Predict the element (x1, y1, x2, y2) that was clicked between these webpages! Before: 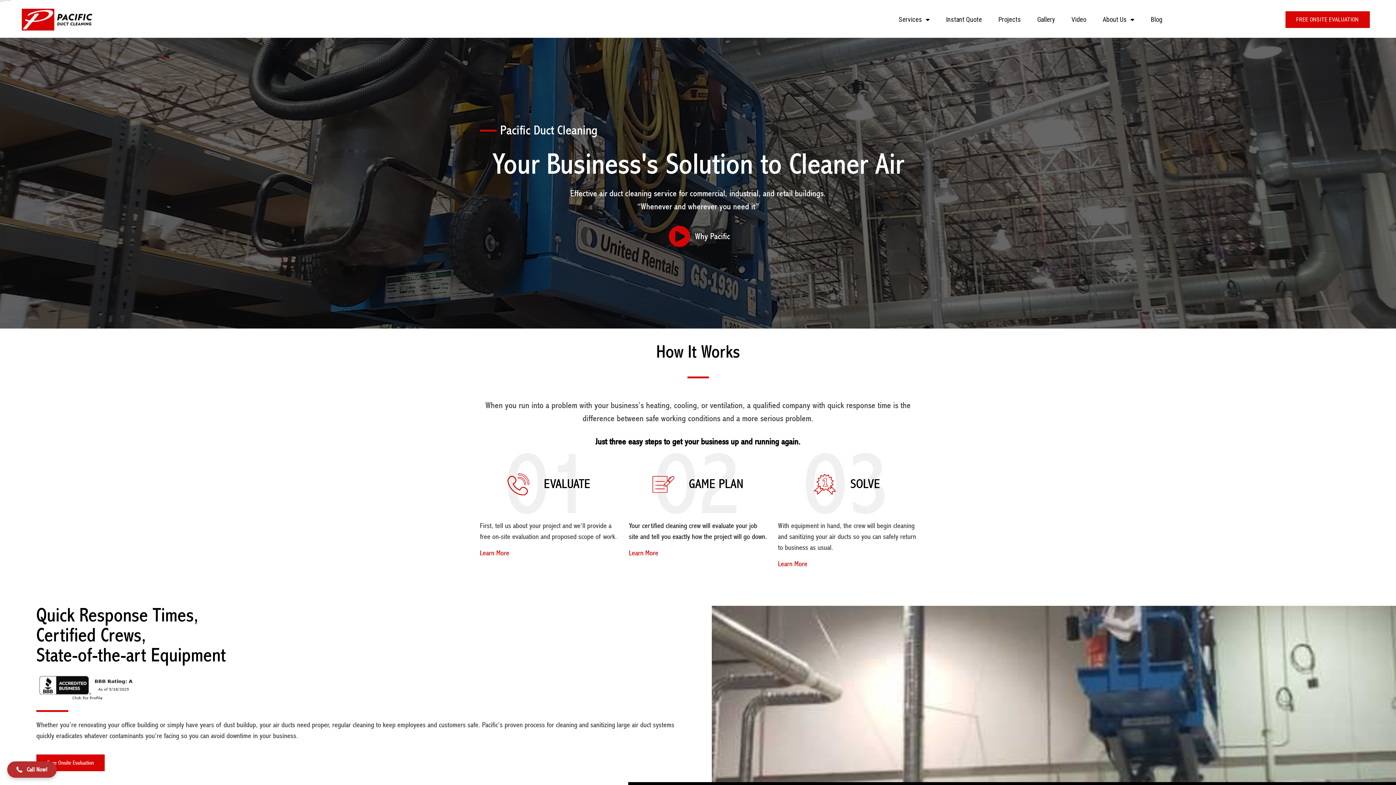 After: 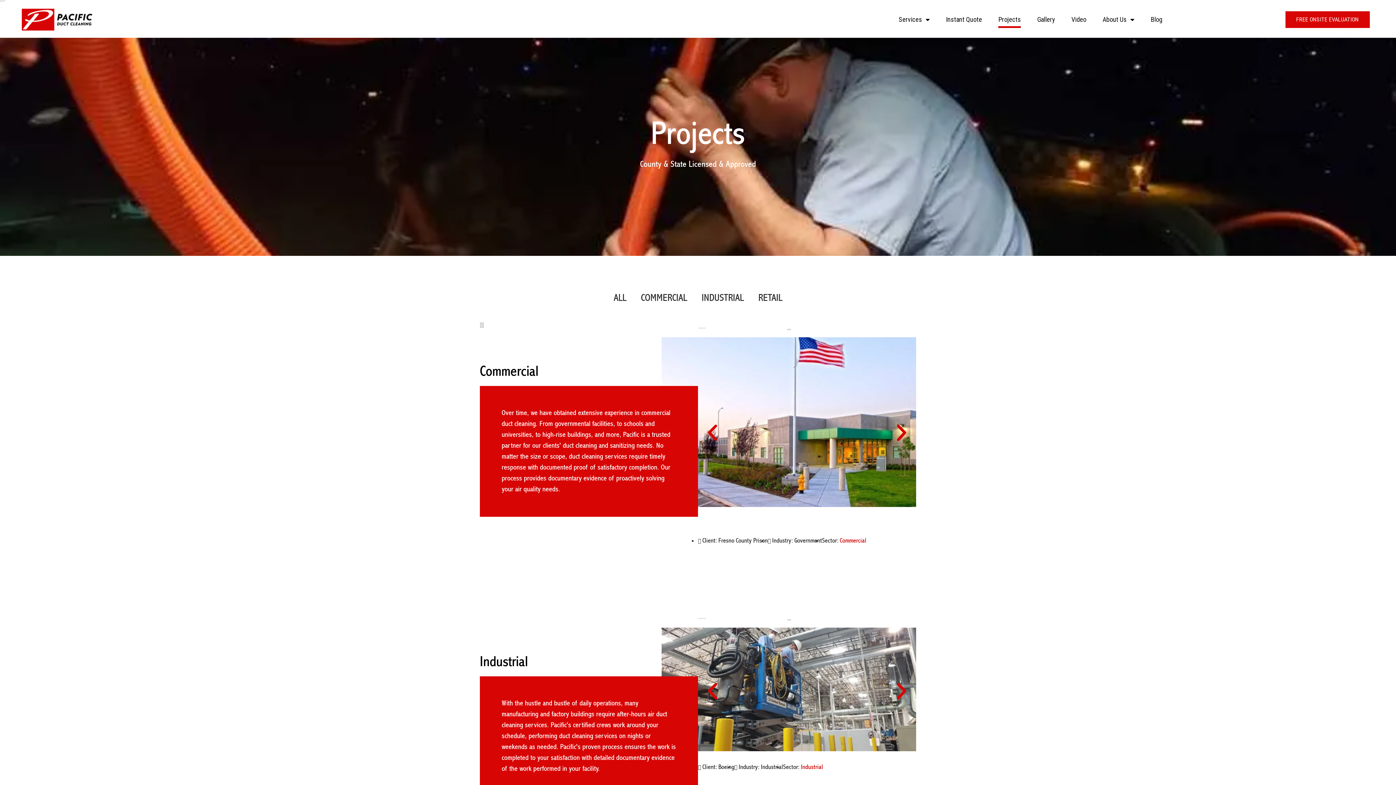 Action: label: Projects bbox: (998, 11, 1021, 28)